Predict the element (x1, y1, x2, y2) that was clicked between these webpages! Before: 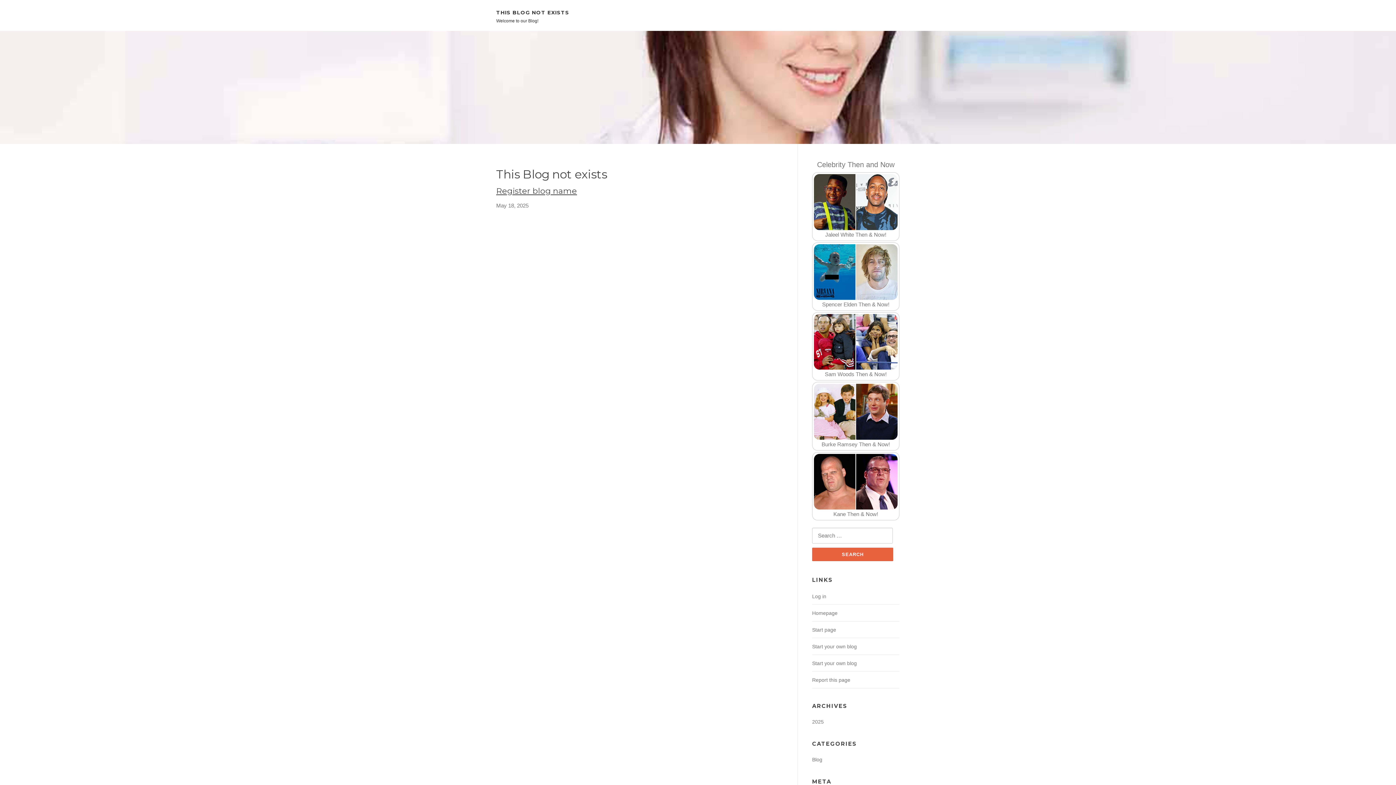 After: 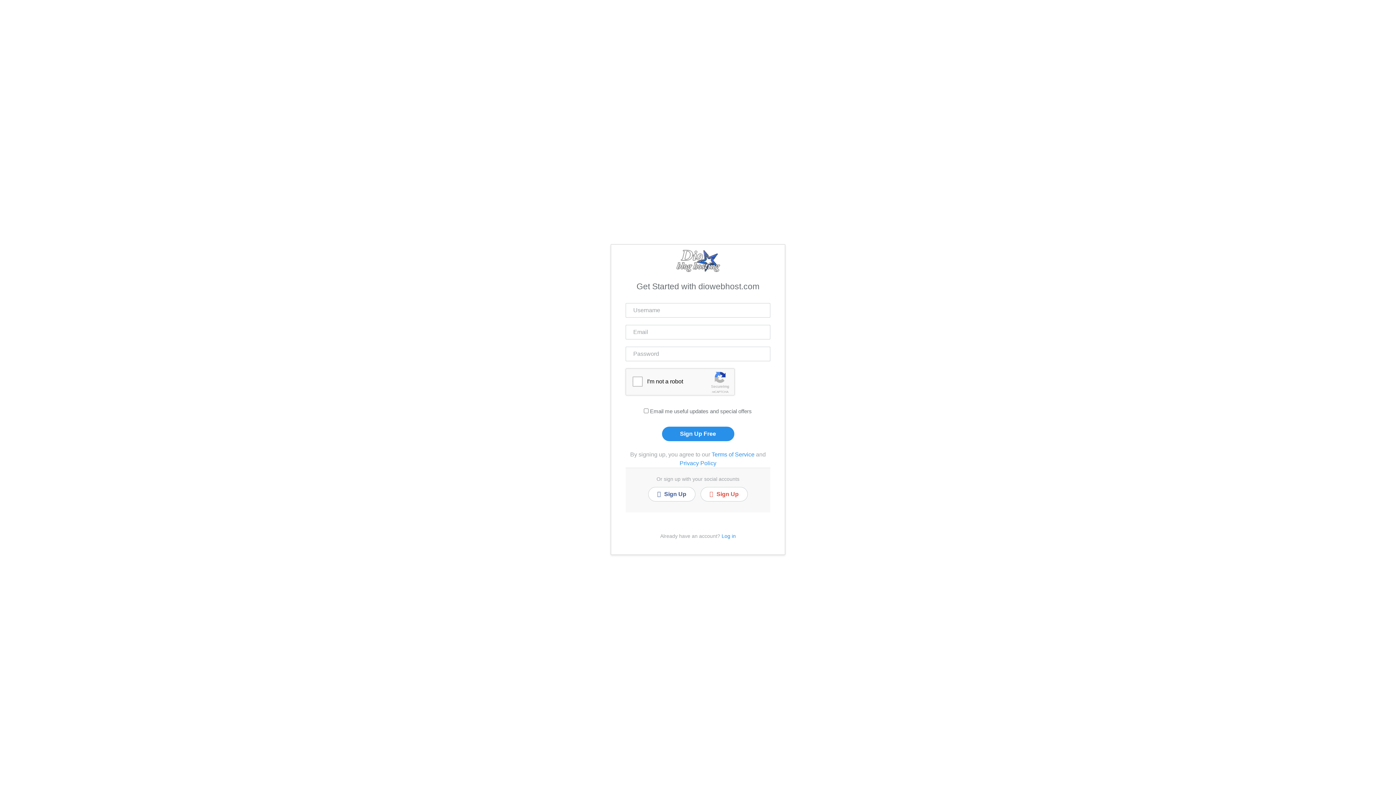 Action: bbox: (812, 660, 857, 666) label: Start your own blog